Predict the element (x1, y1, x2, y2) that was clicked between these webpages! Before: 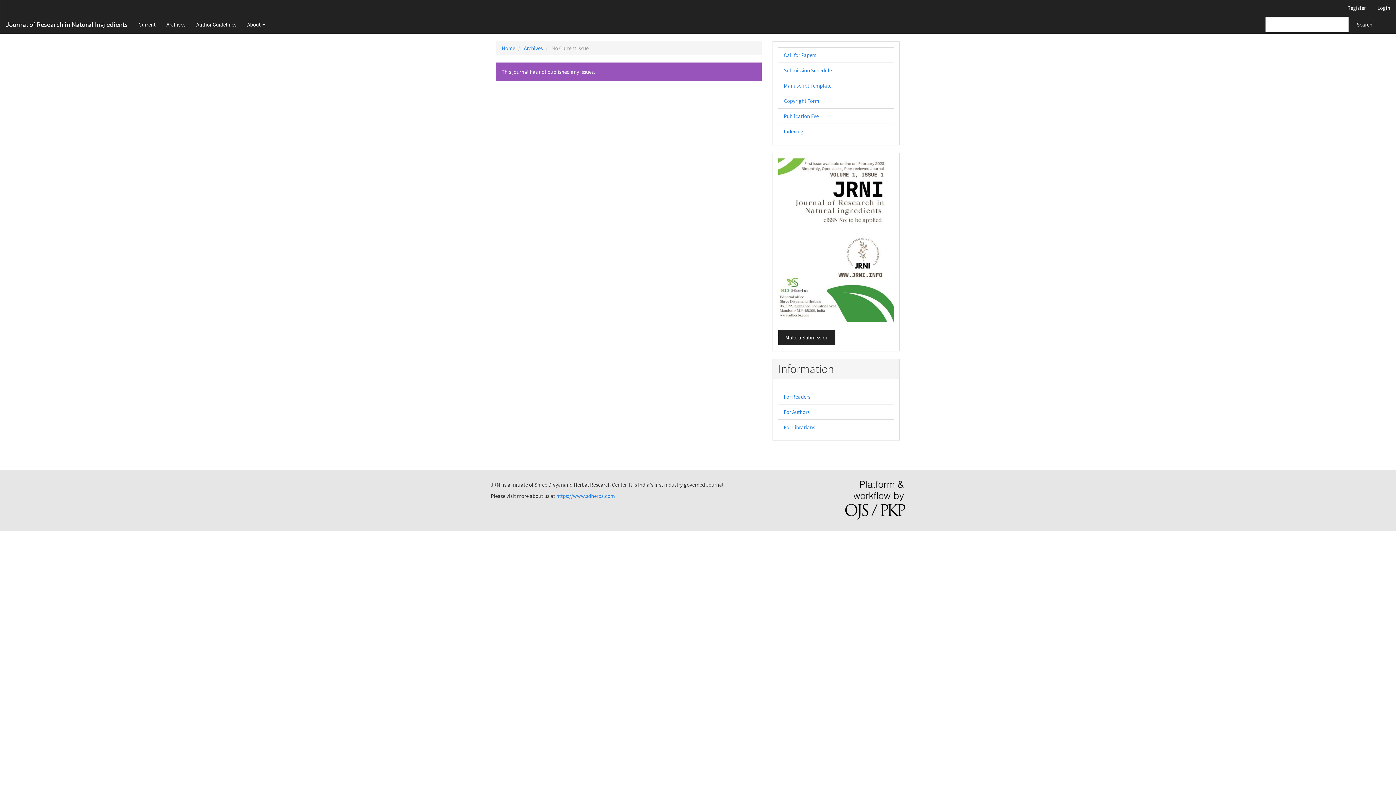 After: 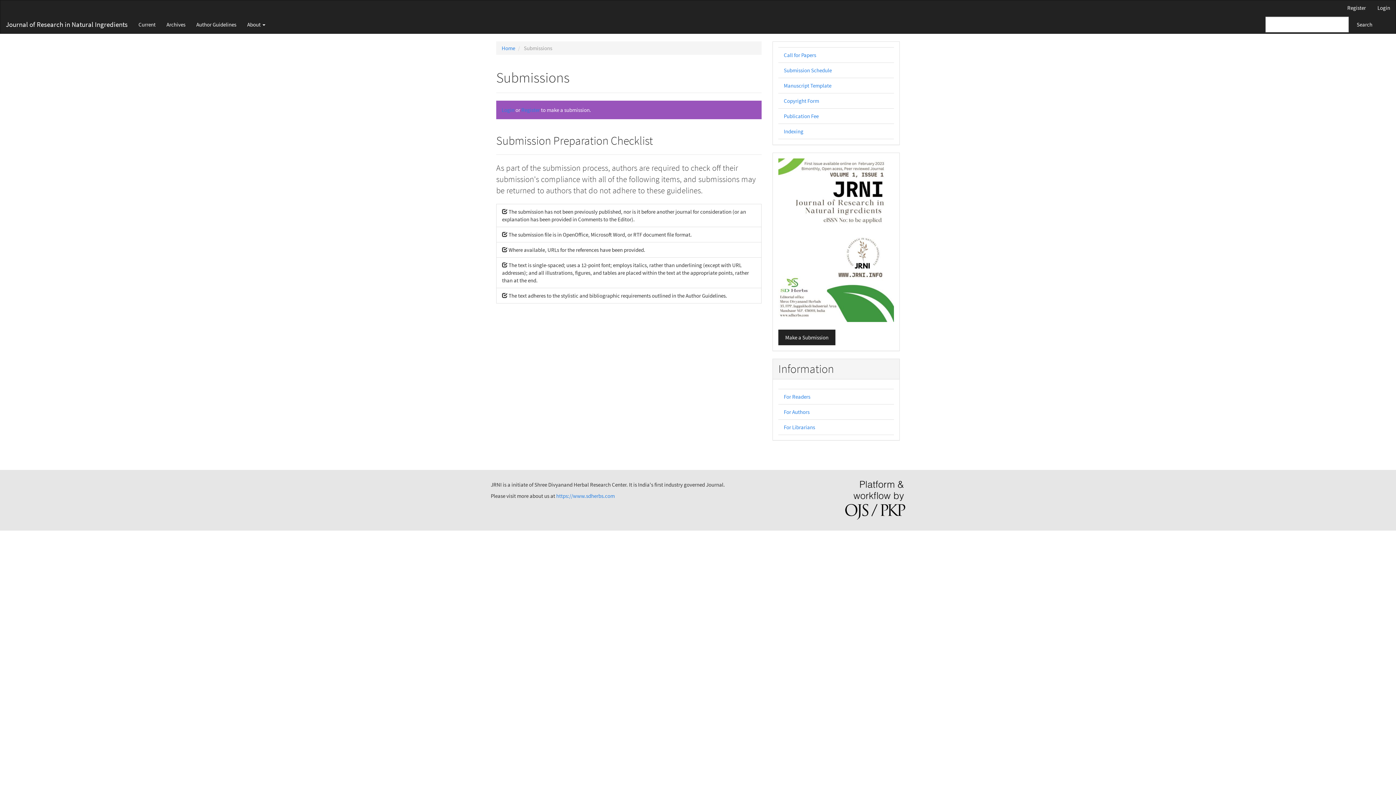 Action: label: Make a Submission bbox: (778, 329, 835, 345)